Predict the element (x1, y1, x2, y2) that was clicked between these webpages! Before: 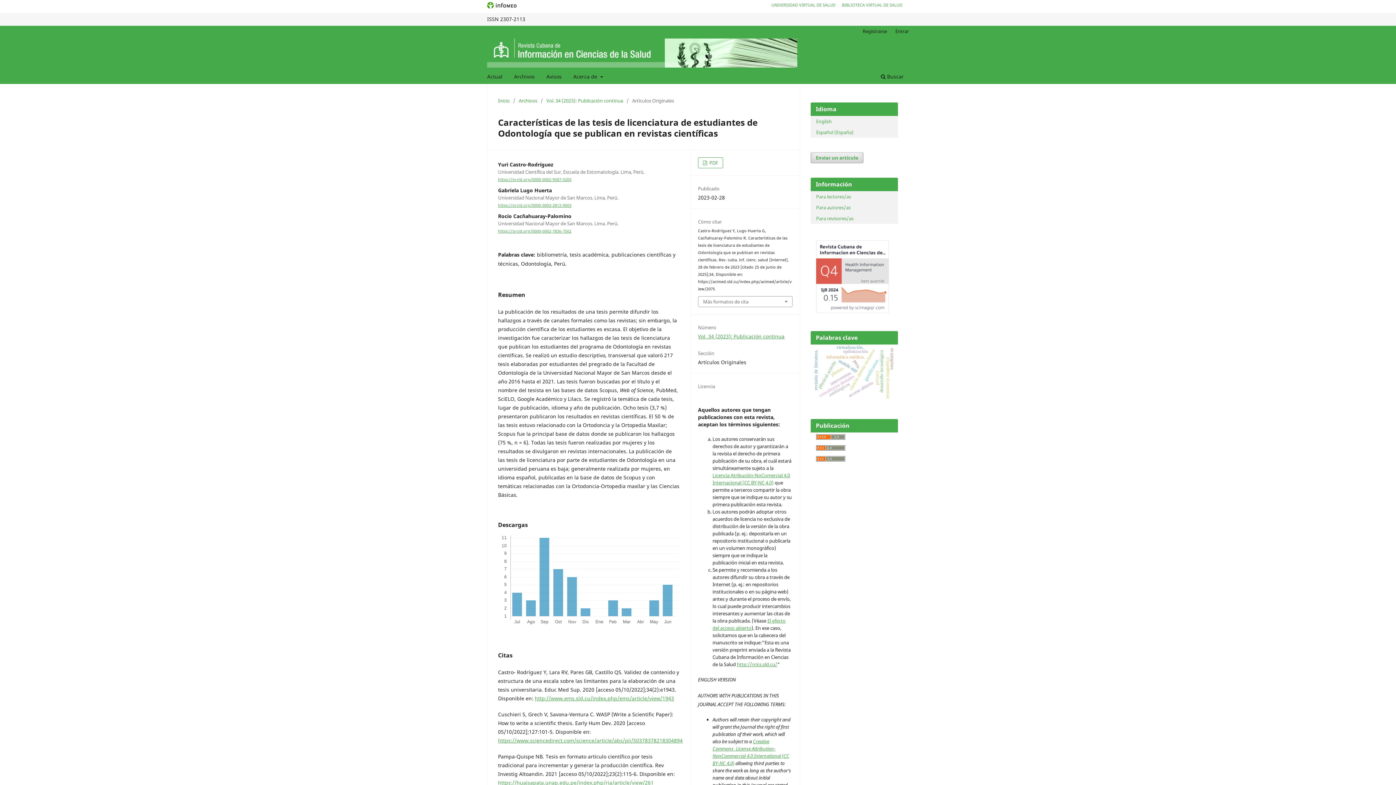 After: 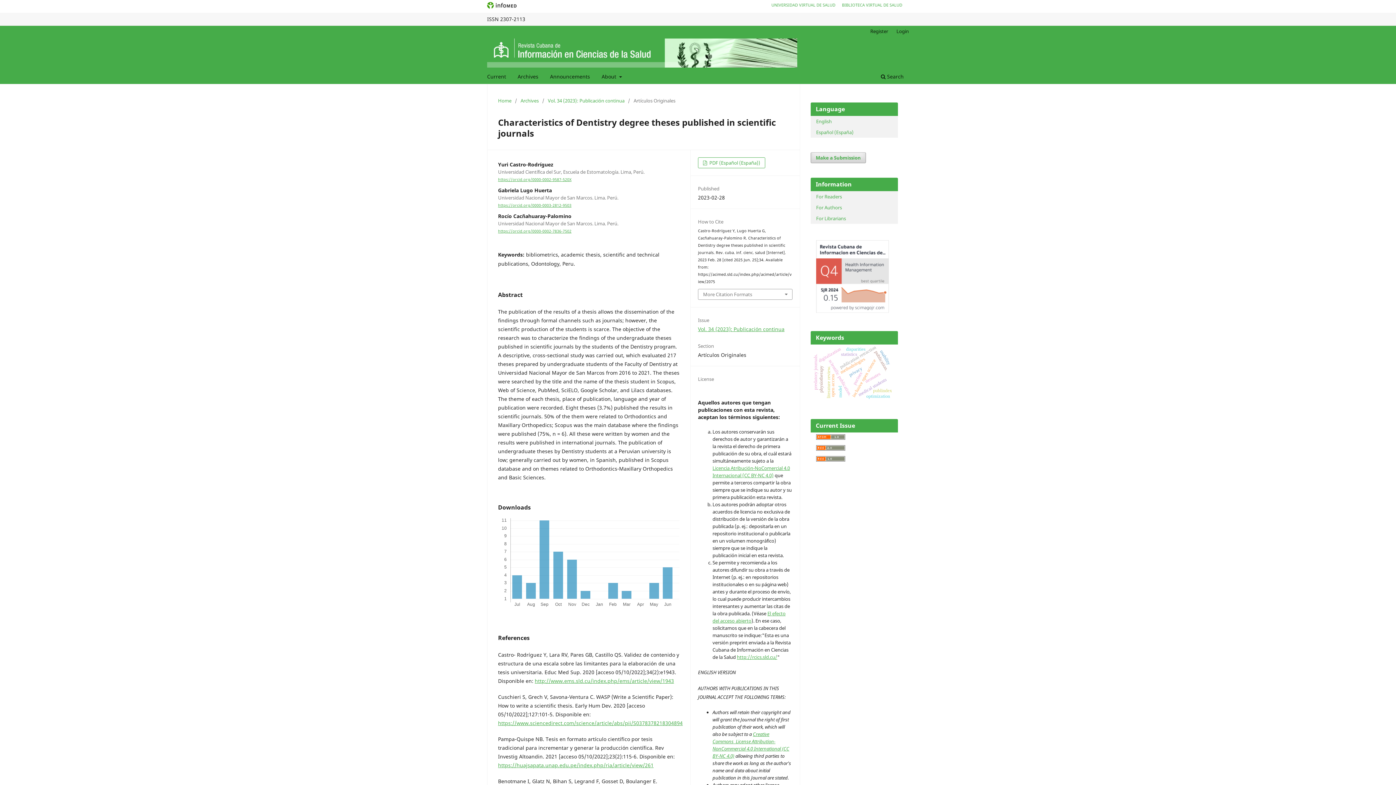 Action: label: English bbox: (816, 118, 832, 124)